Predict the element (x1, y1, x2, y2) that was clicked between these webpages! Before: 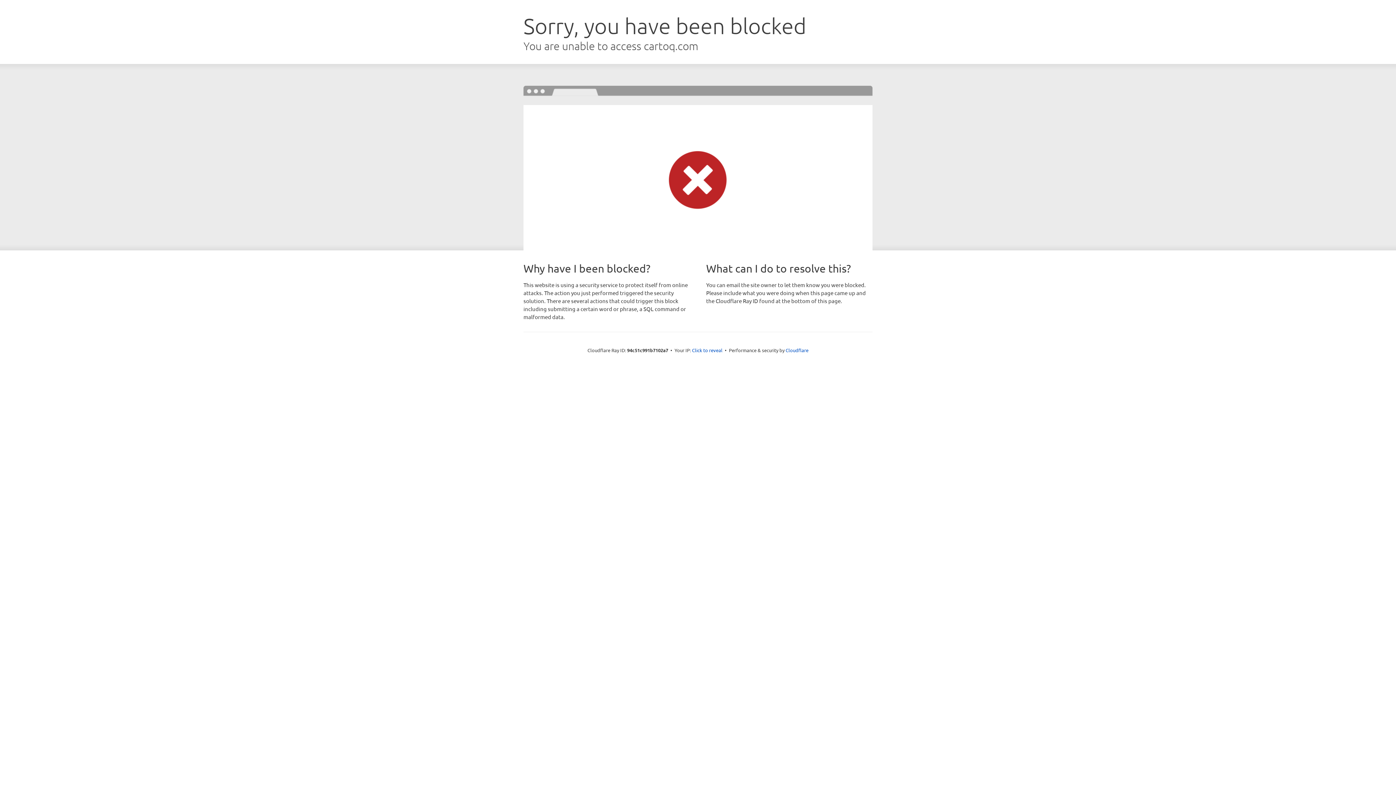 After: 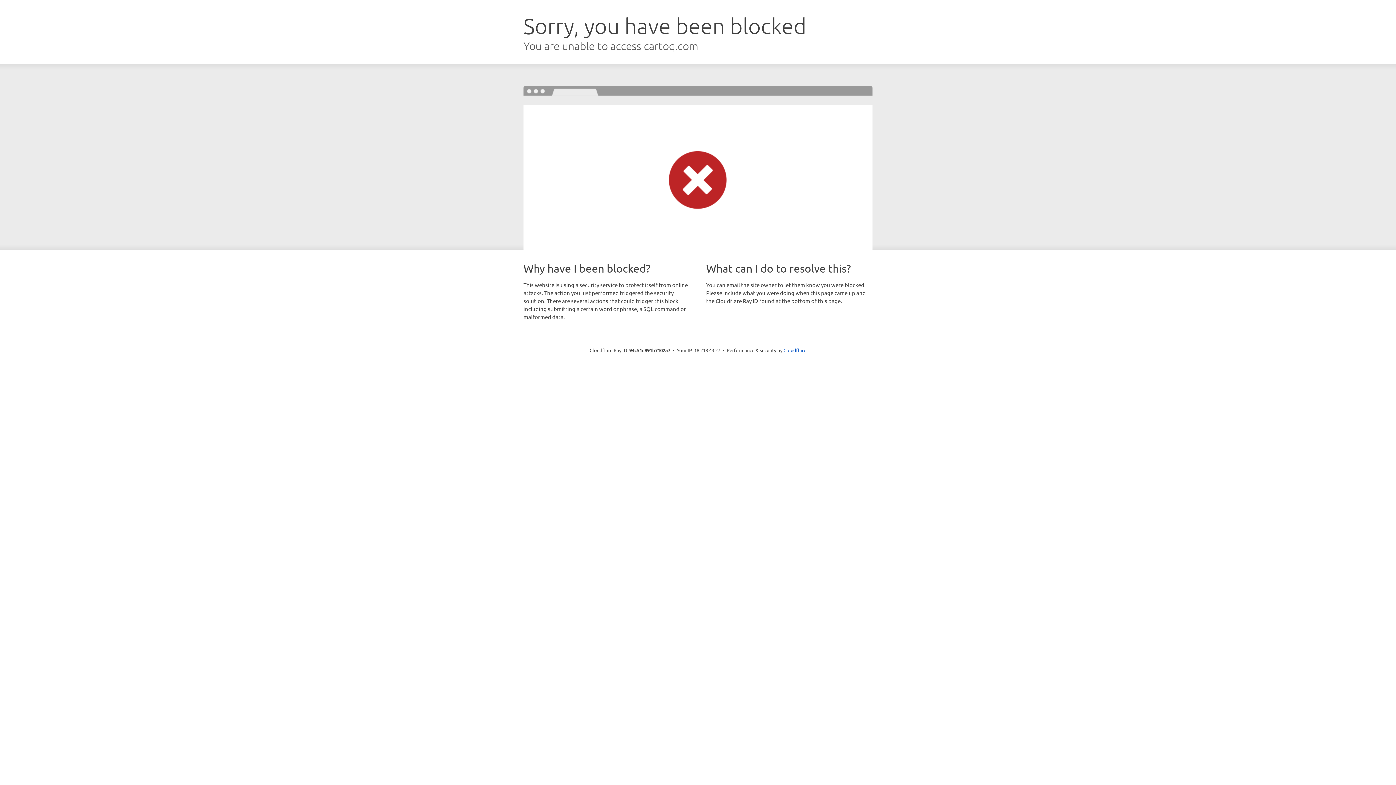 Action: label: Click to reveal bbox: (692, 346, 722, 353)